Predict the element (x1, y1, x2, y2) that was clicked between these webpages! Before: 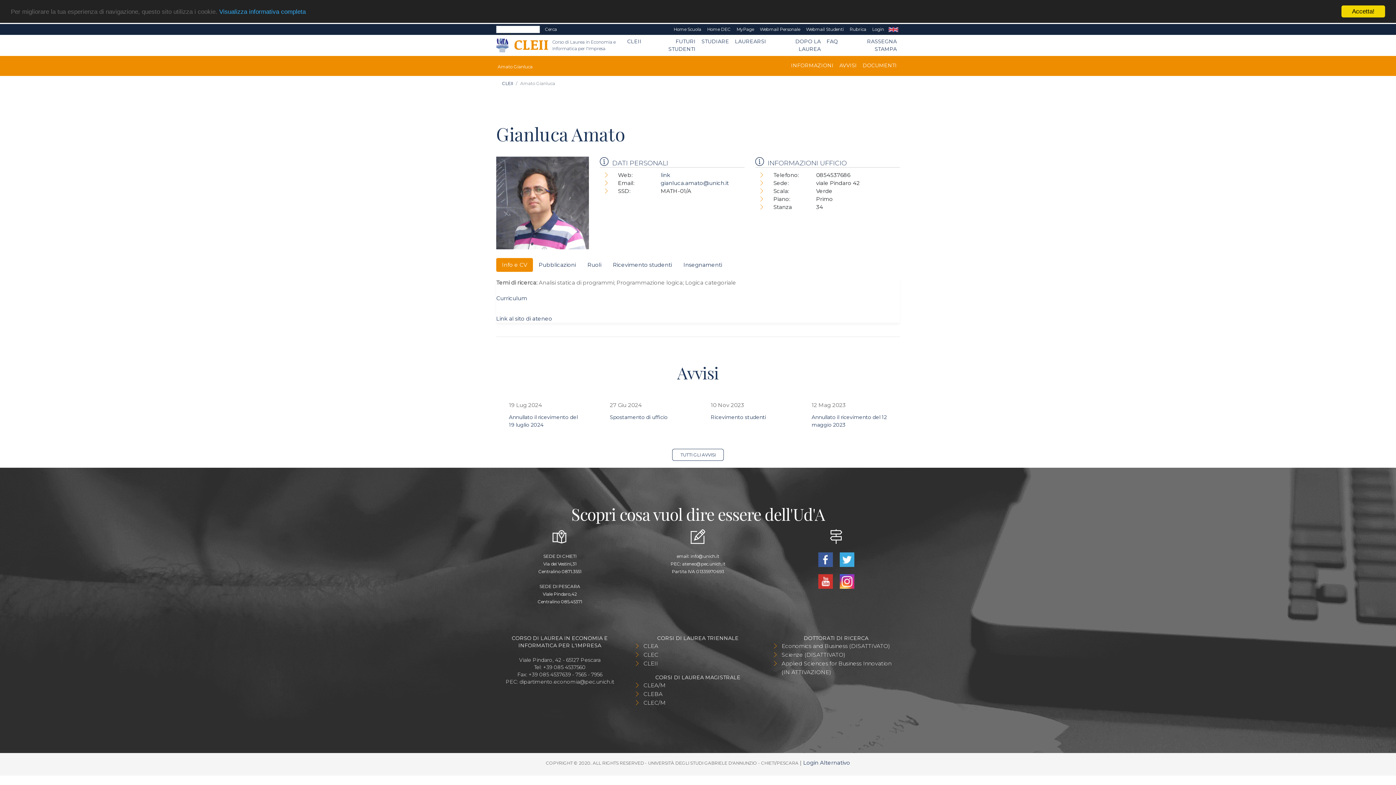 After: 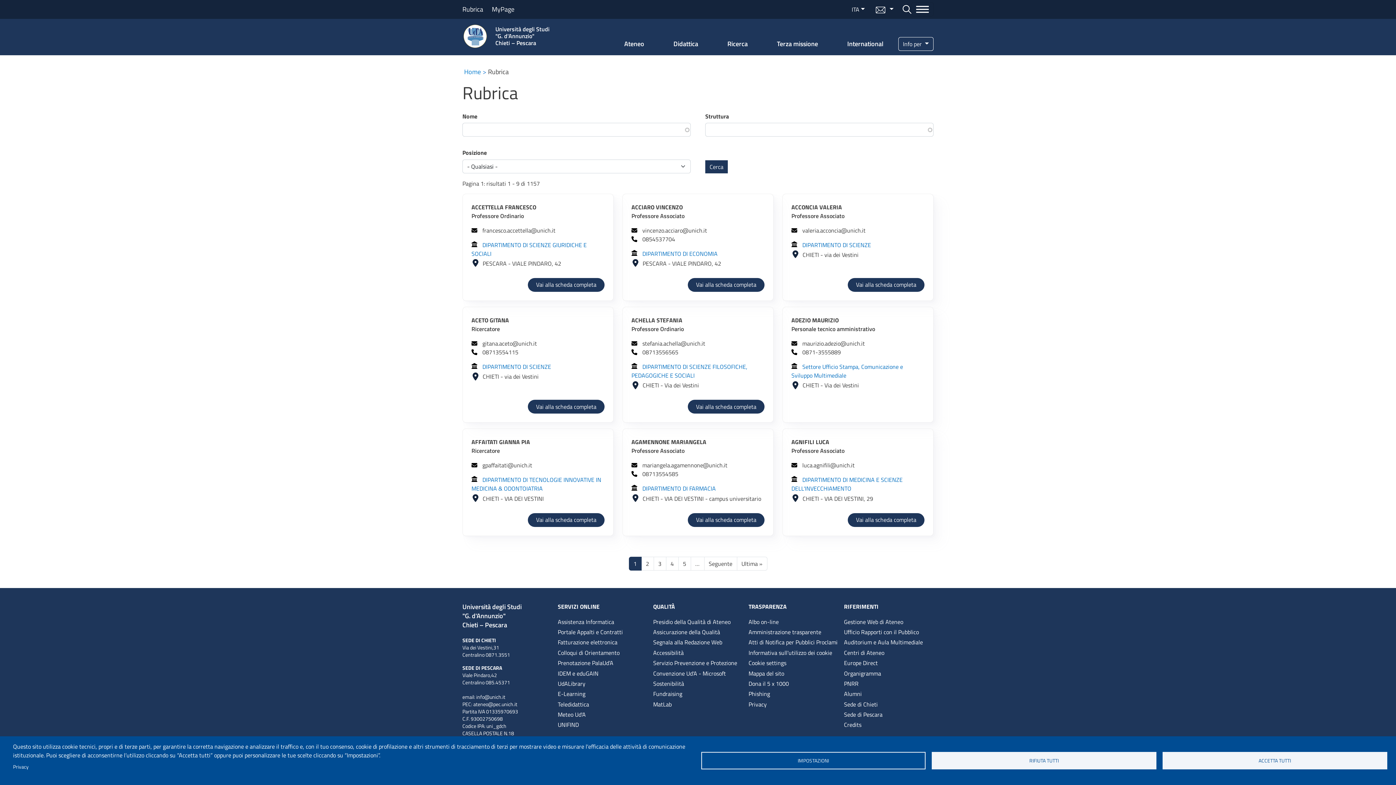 Action: label: Rubrica bbox: (846, 24, 869, 34)